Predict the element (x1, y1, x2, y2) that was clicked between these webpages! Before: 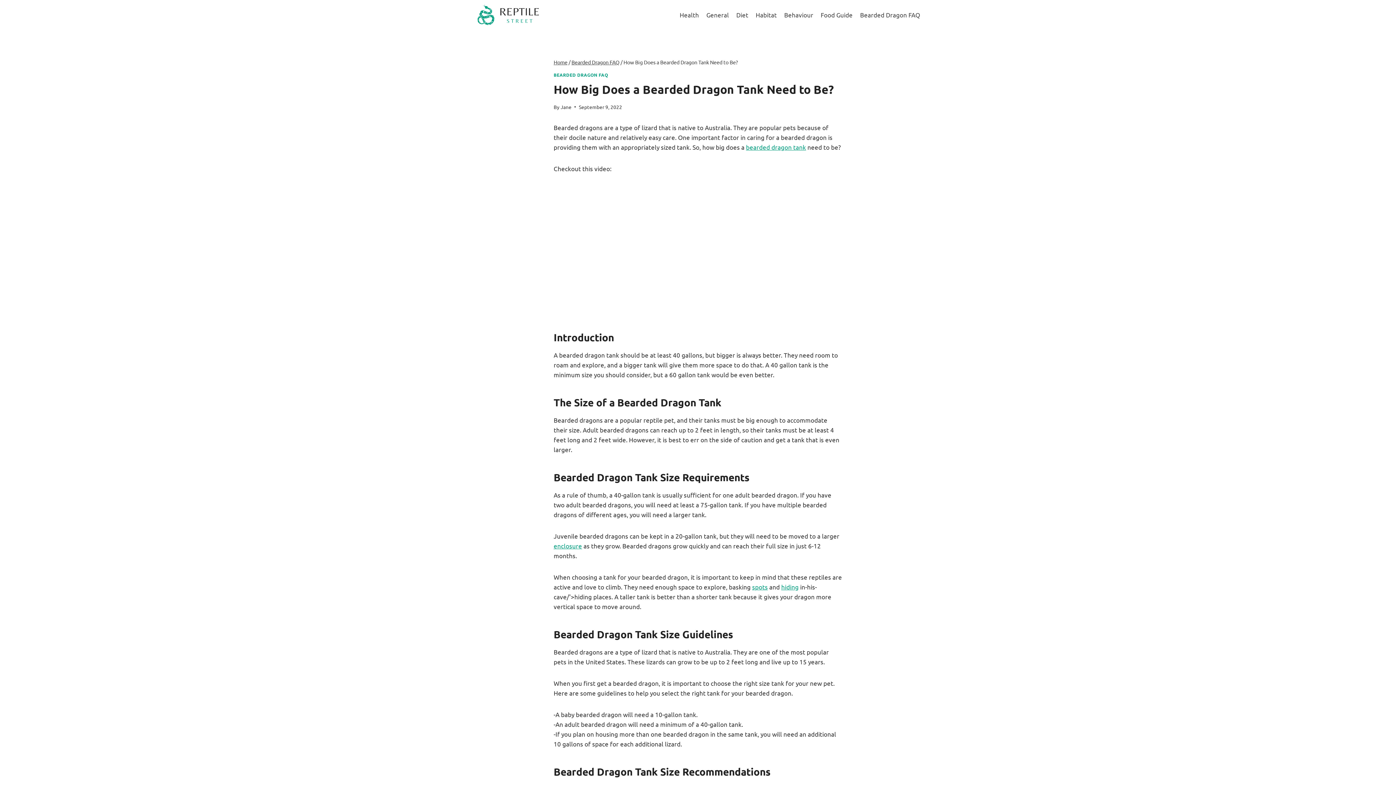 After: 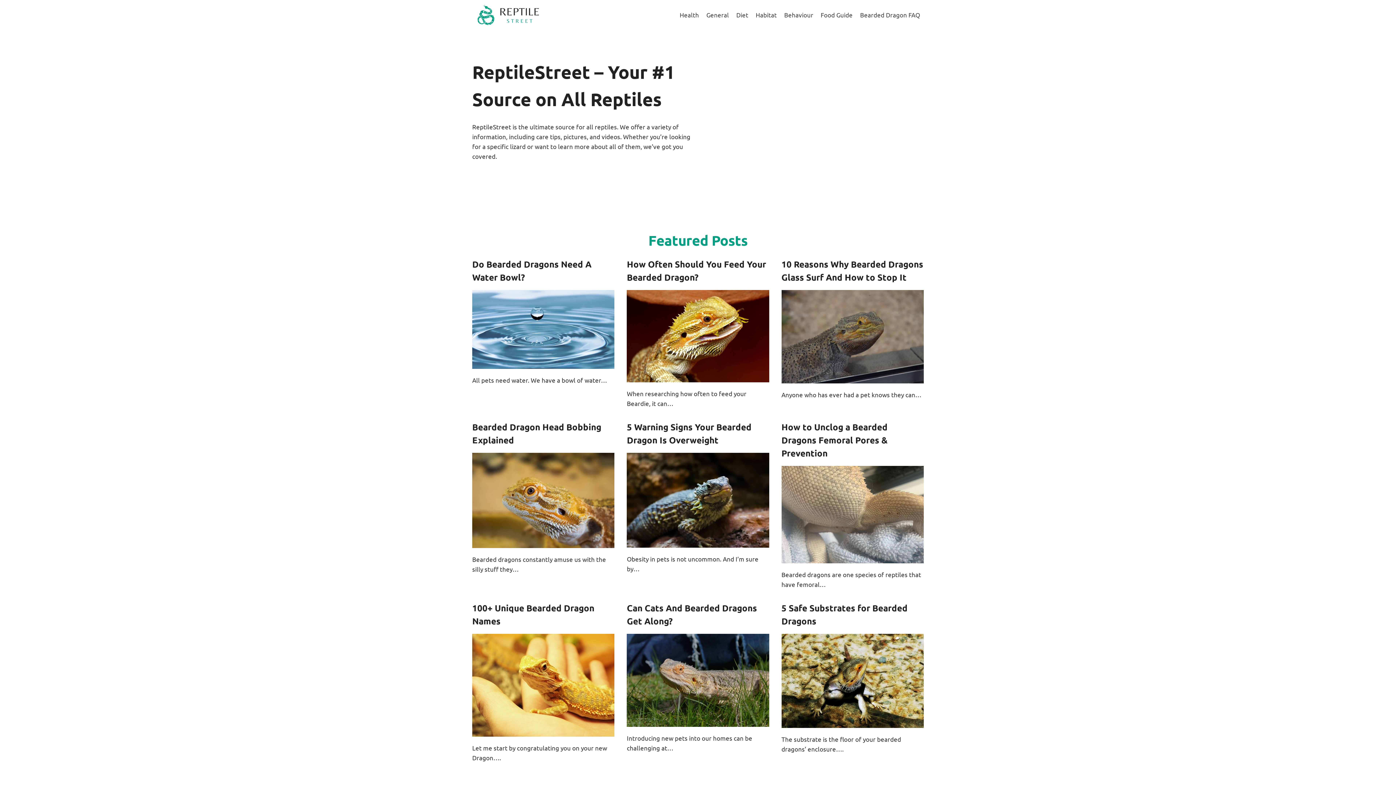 Action: bbox: (472, 0, 545, 29) label: ReptileStreet